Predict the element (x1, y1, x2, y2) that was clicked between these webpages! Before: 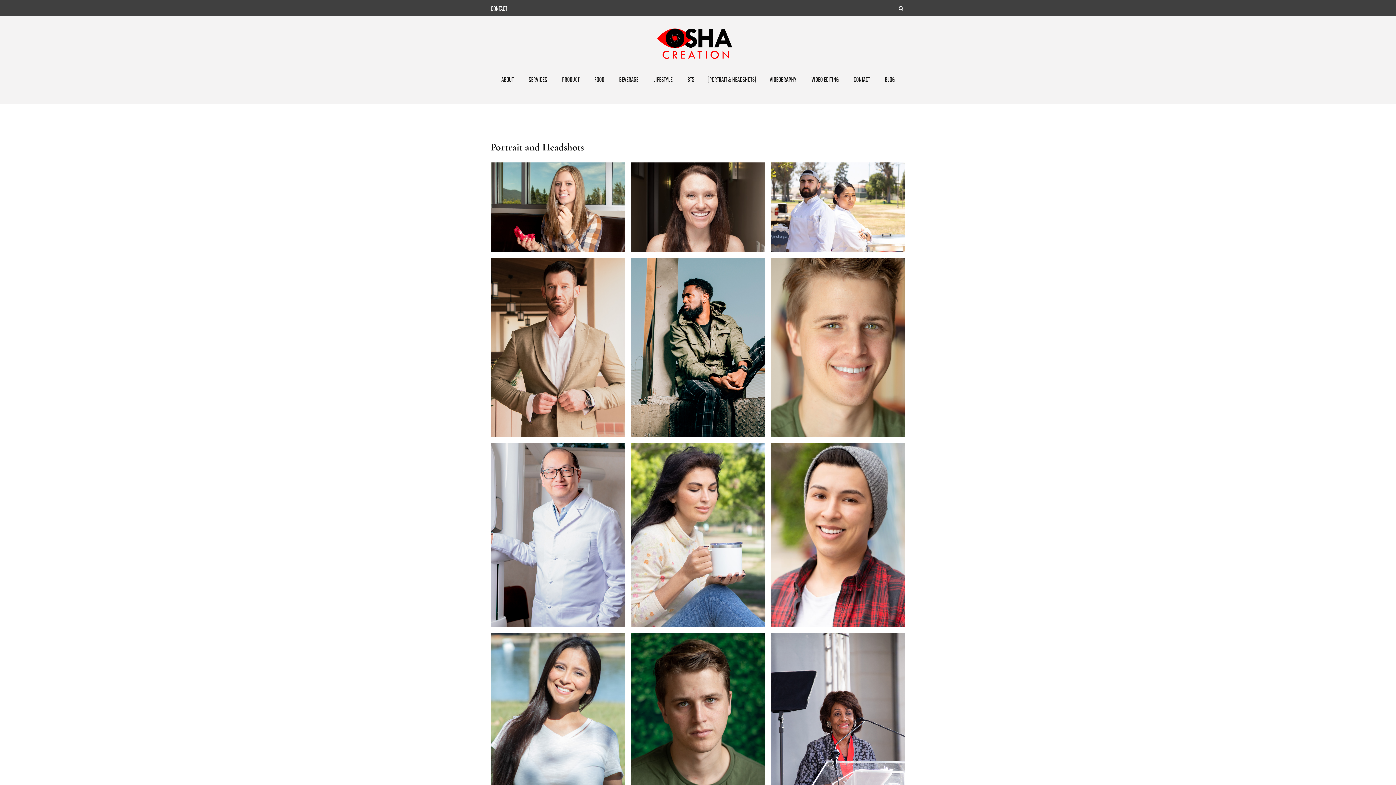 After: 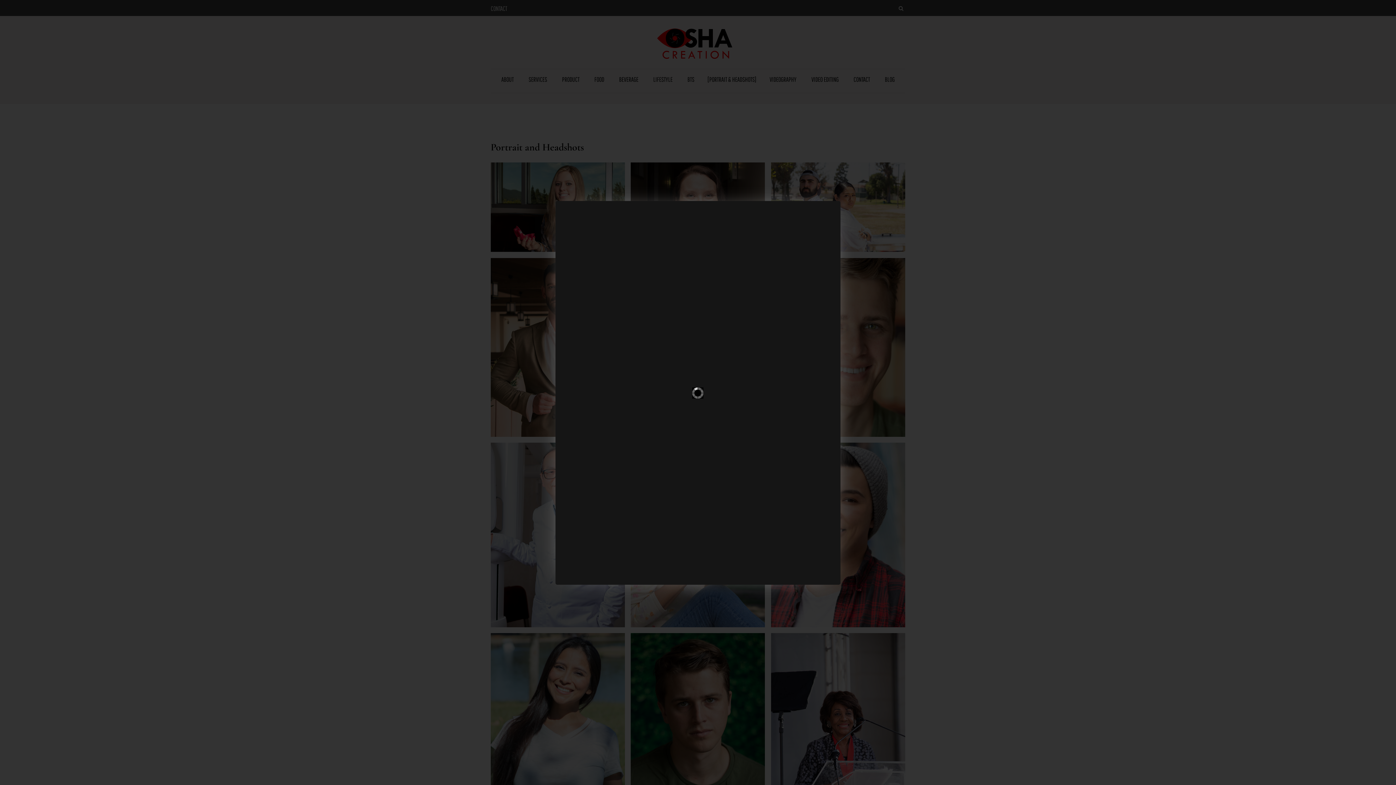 Action: bbox: (490, 258, 625, 437)